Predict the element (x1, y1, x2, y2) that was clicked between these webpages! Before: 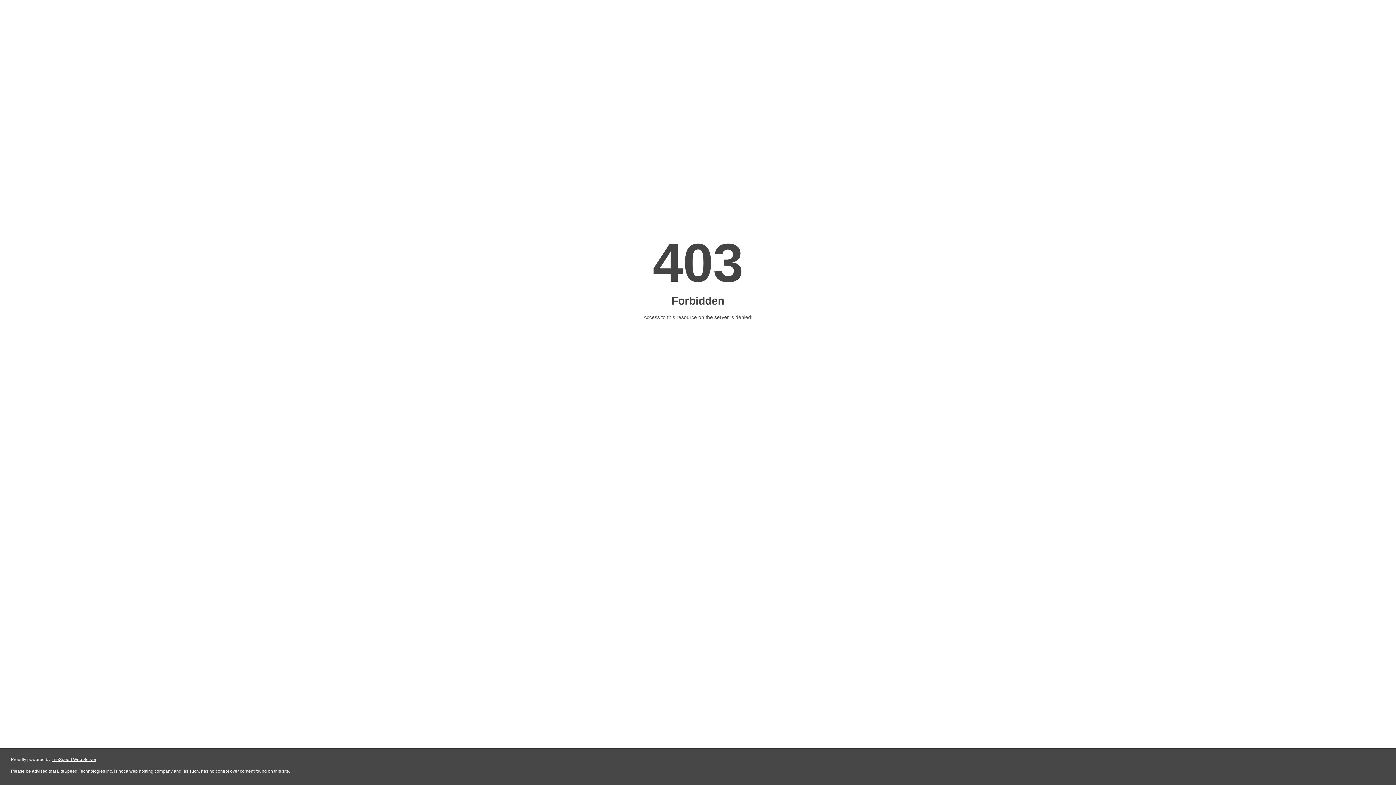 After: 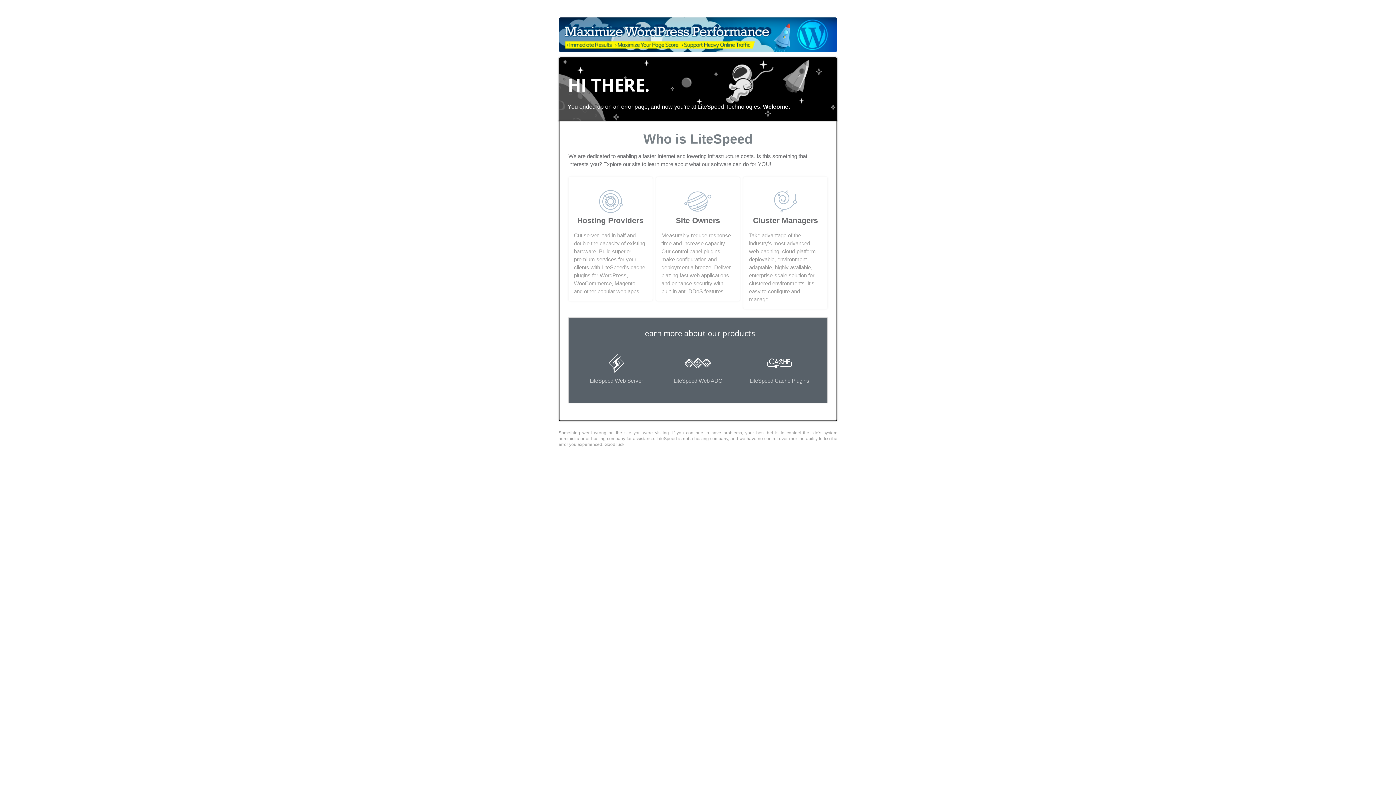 Action: bbox: (51, 757, 96, 762) label: LiteSpeed Web Server